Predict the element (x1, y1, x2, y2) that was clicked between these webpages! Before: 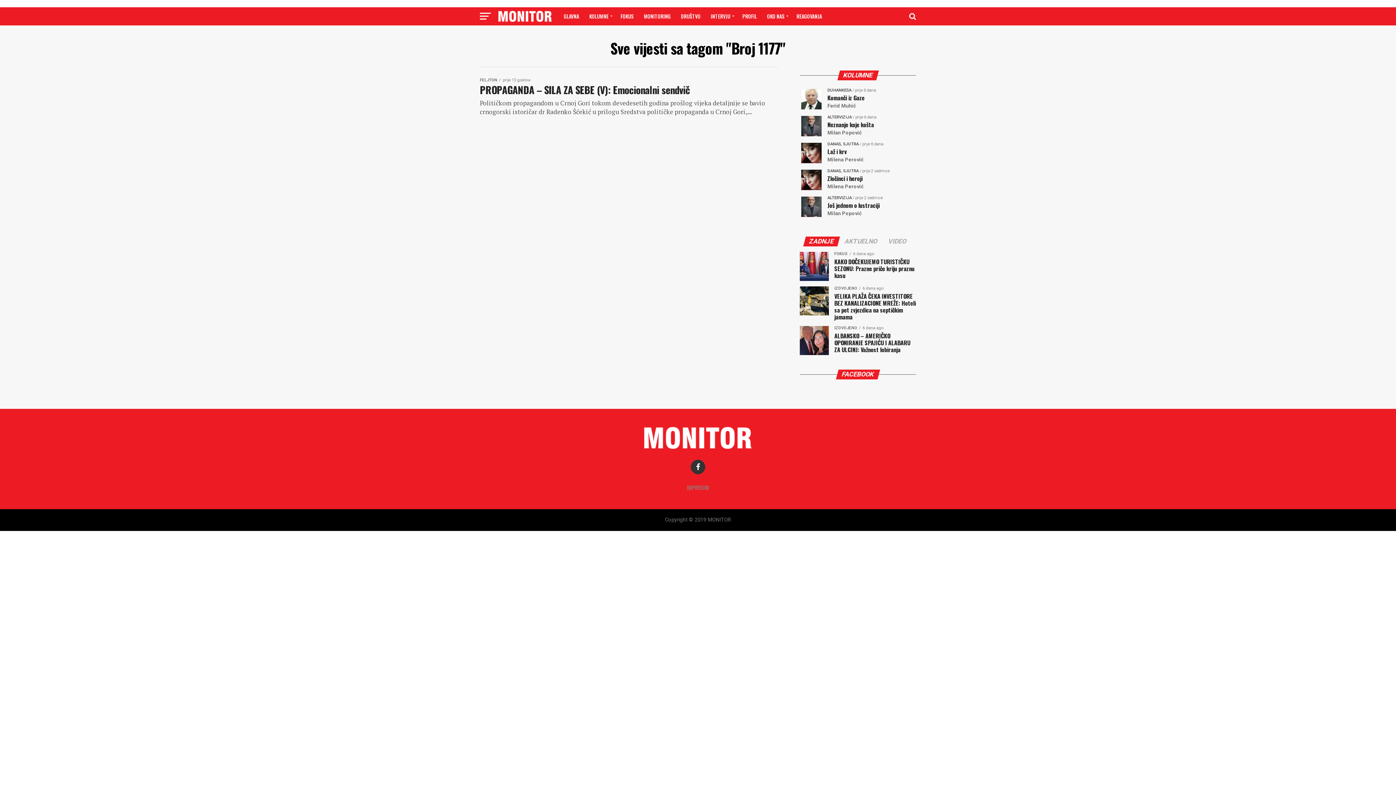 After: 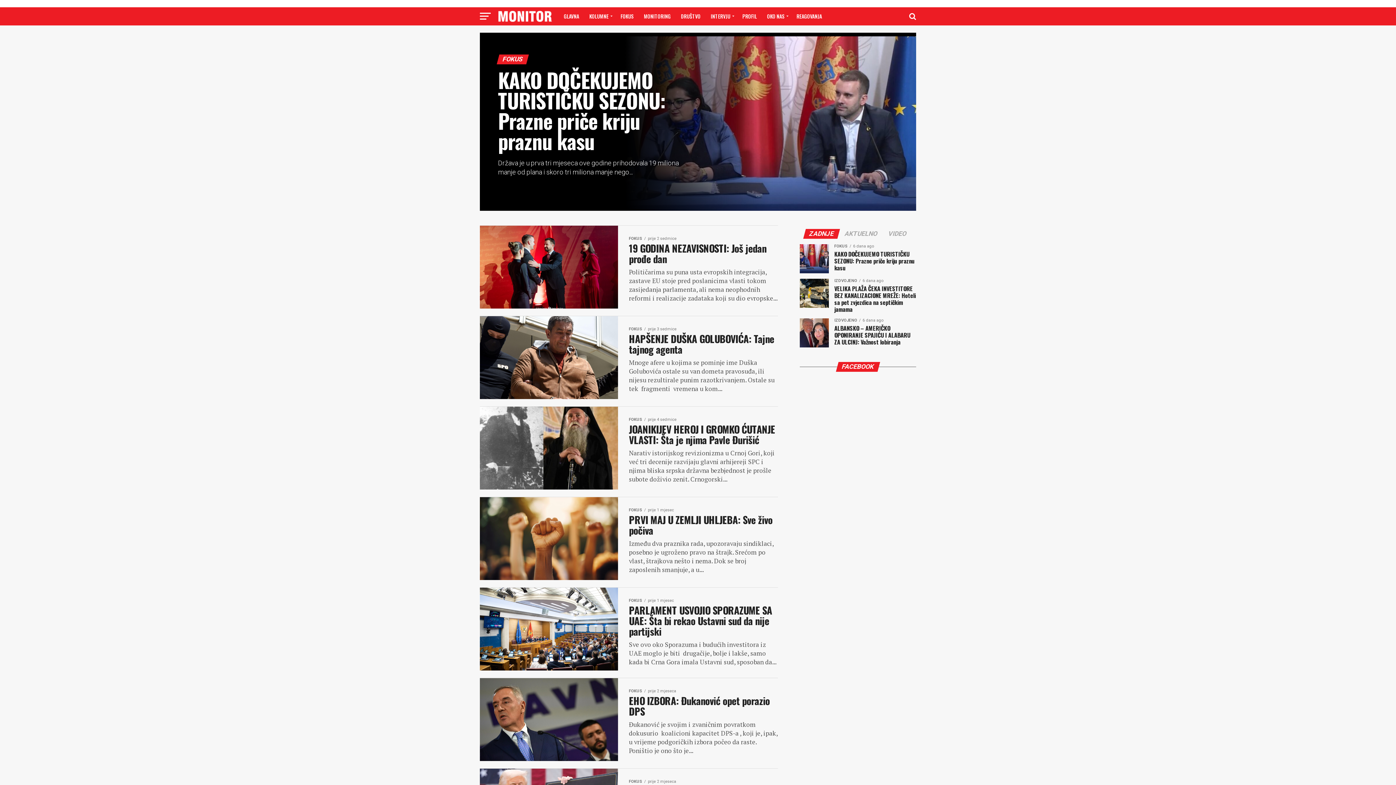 Action: bbox: (616, 7, 638, 25) label: FOKUS